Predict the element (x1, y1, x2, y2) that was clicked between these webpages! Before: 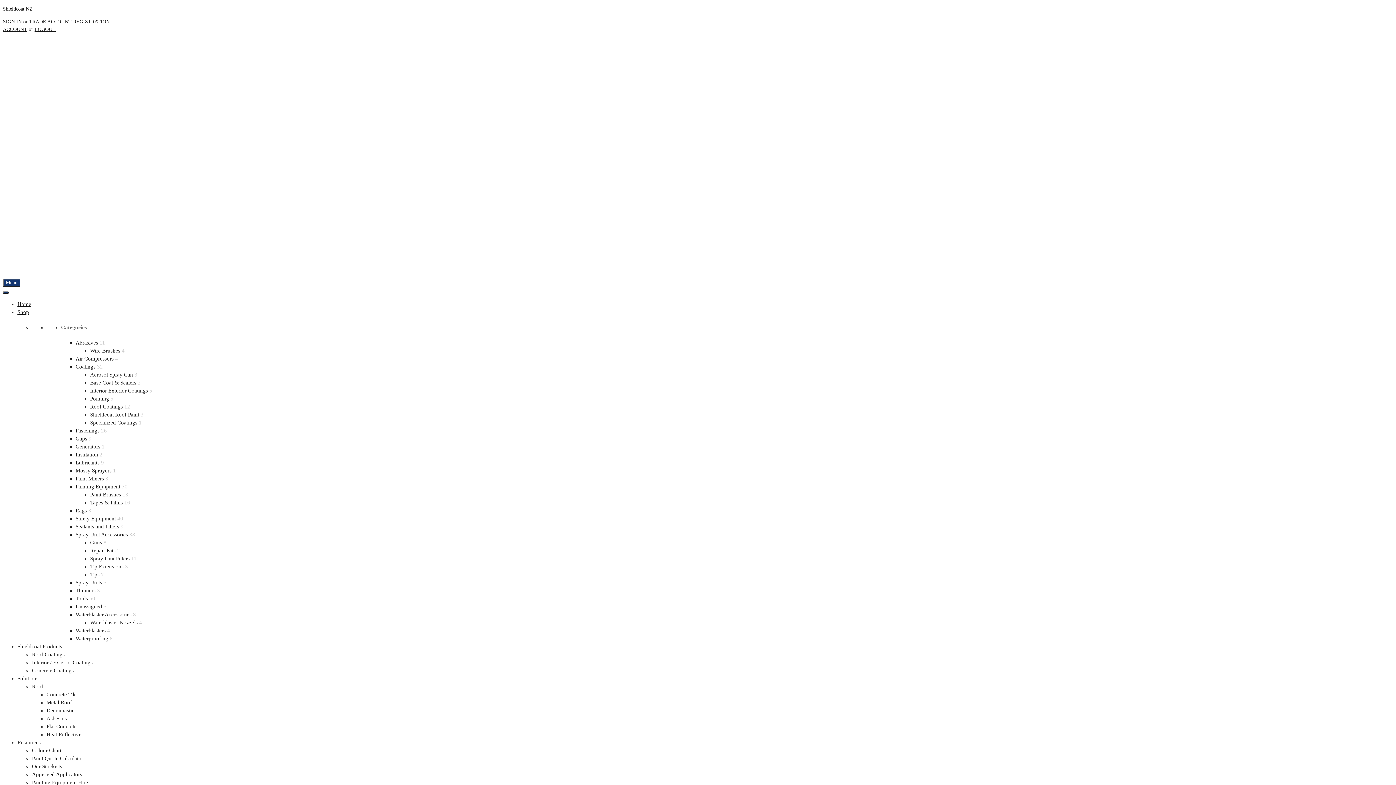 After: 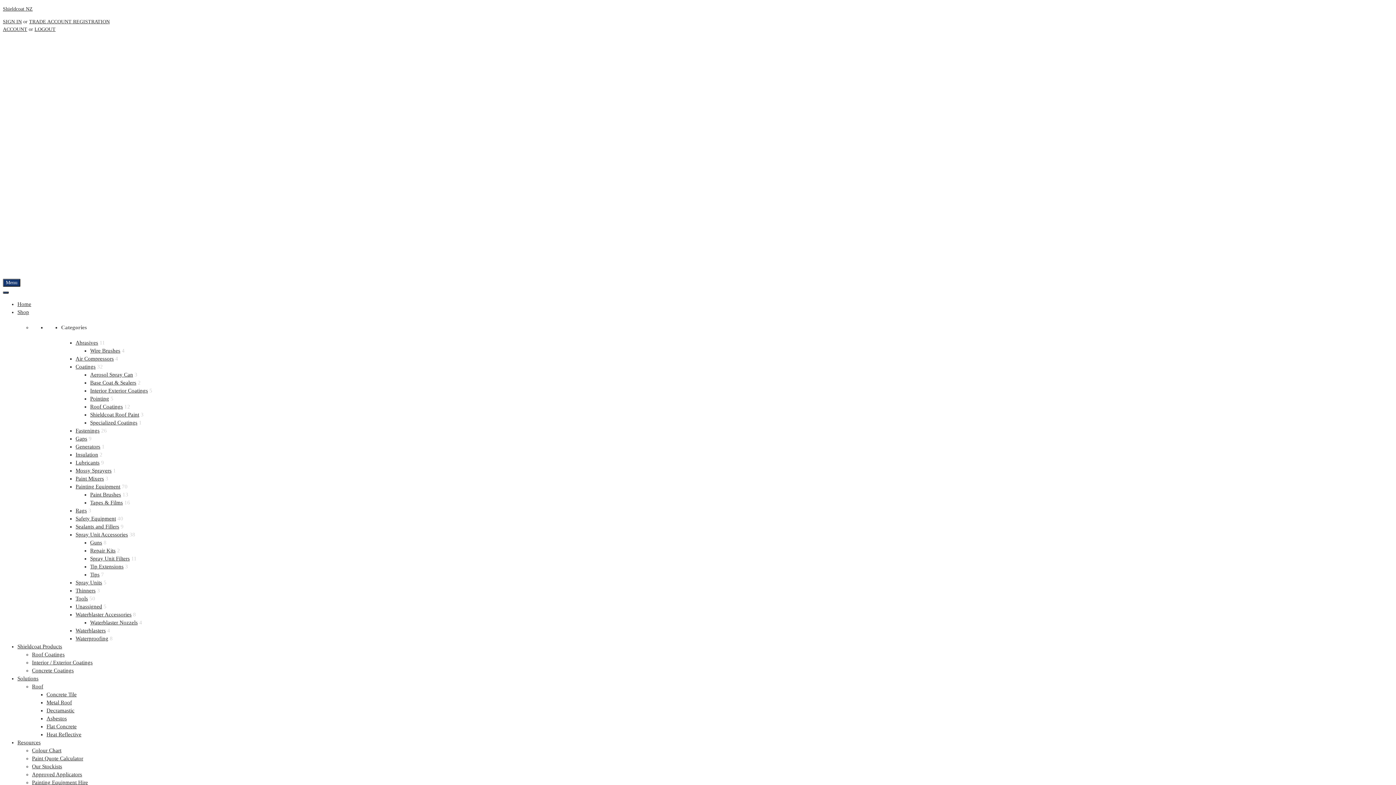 Action: label: Lubricants bbox: (75, 459, 99, 465)